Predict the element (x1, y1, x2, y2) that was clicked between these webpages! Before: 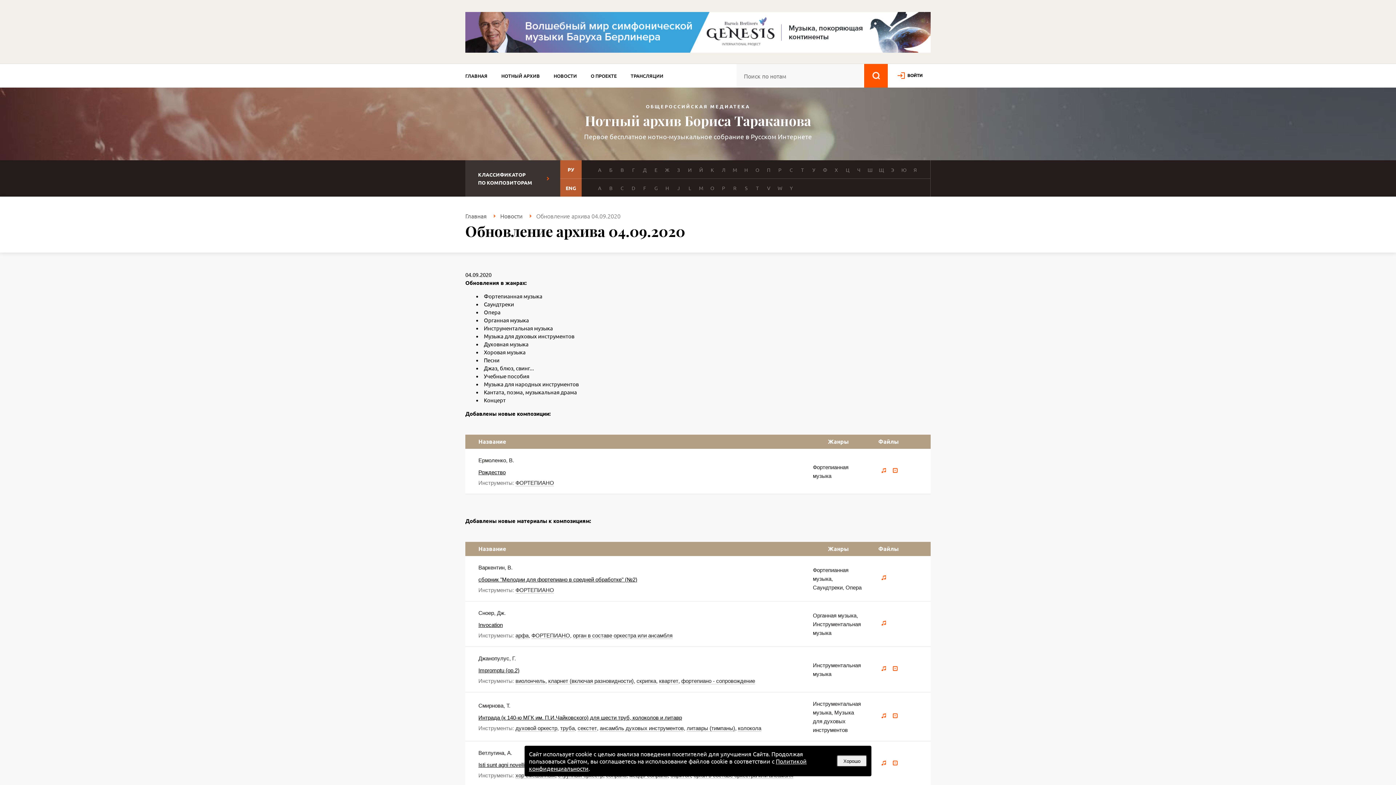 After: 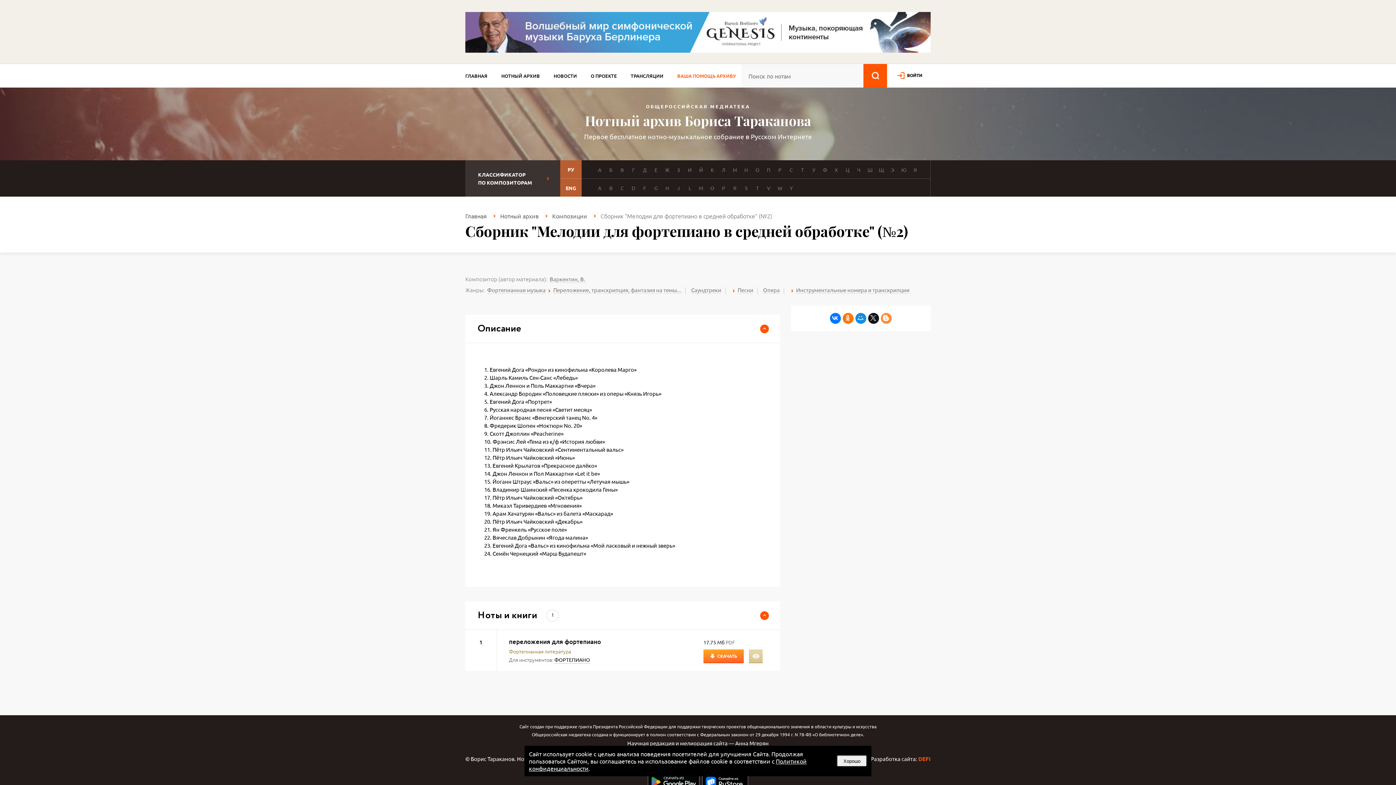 Action: bbox: (478, 576, 637, 582) label: сборник "Мелодии для фортепиано в средней обработке" (№2)